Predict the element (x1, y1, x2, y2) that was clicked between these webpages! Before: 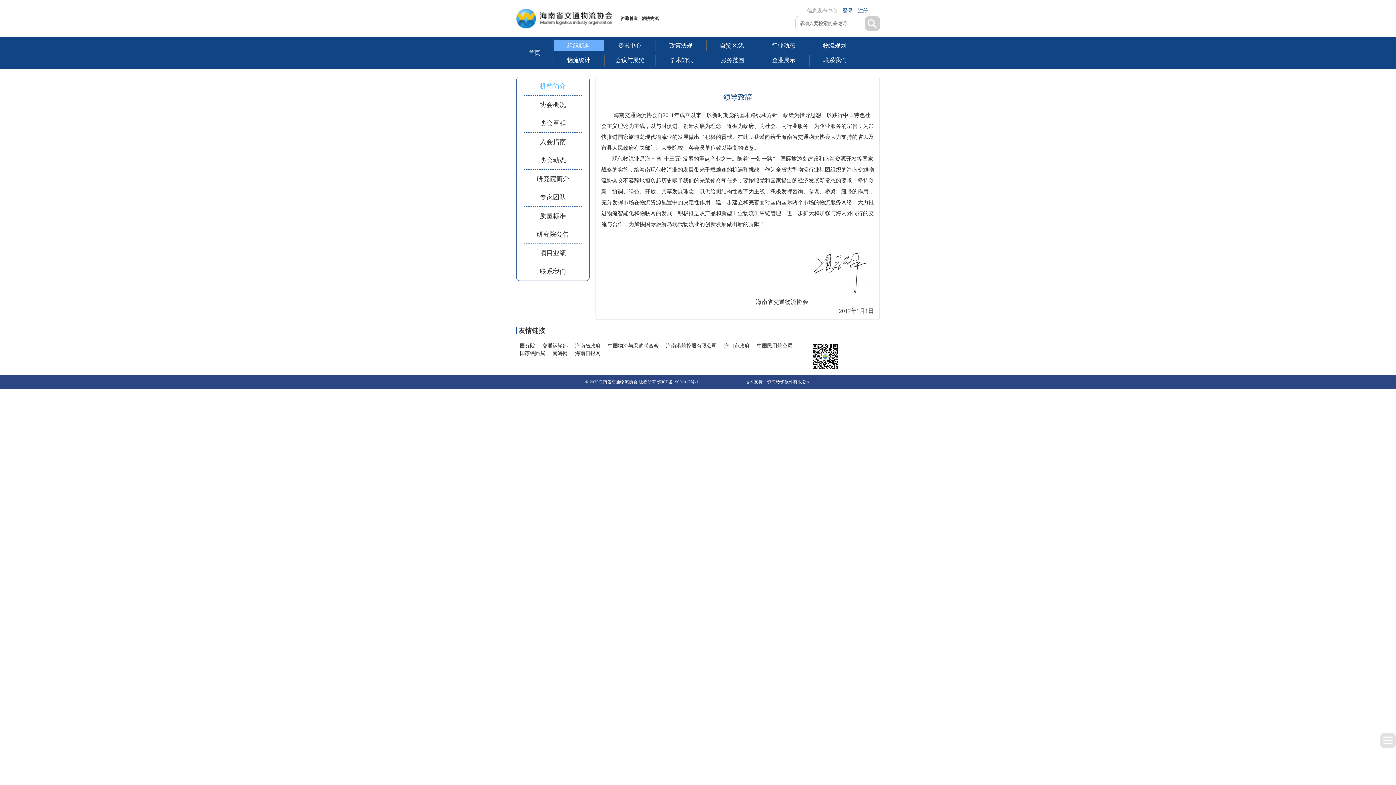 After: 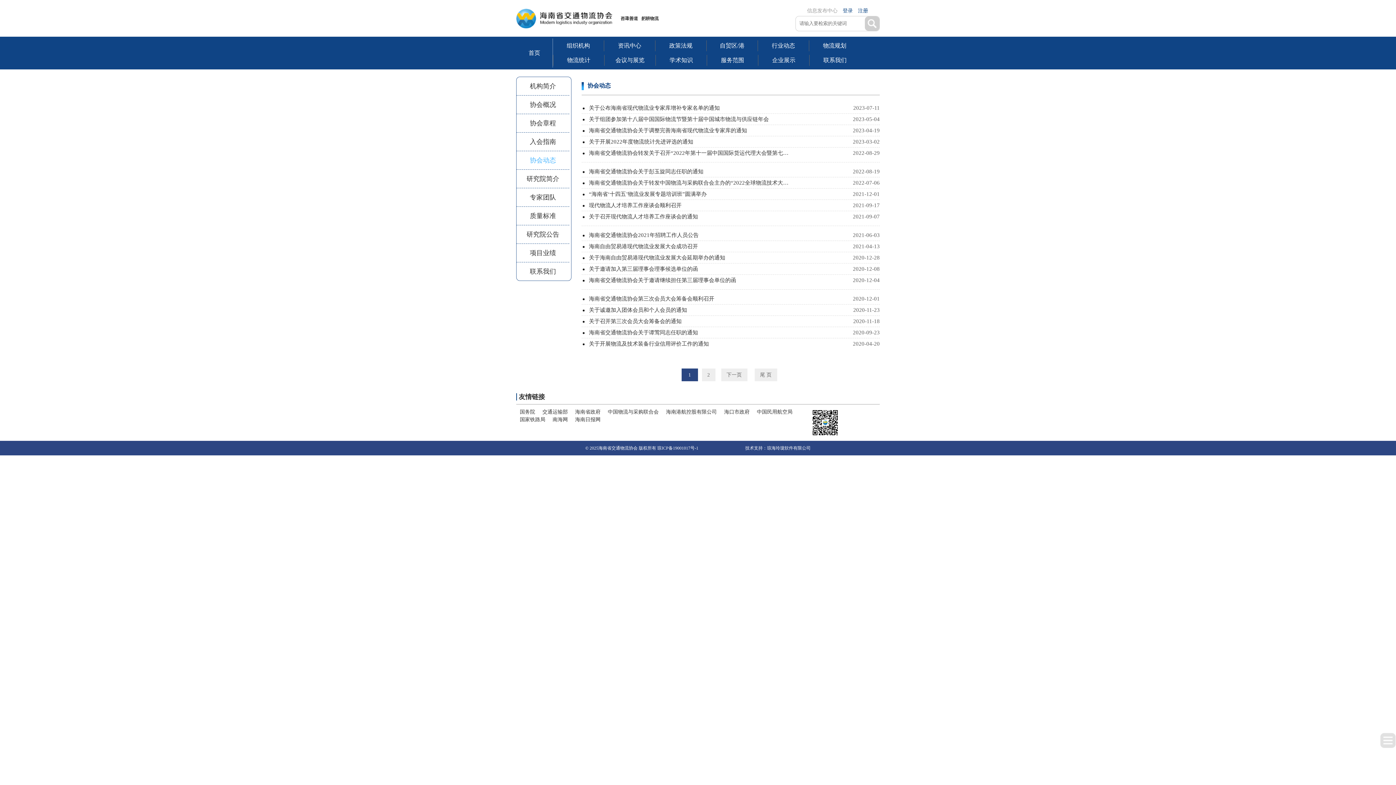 Action: bbox: (540, 156, 566, 164) label: 协会动态